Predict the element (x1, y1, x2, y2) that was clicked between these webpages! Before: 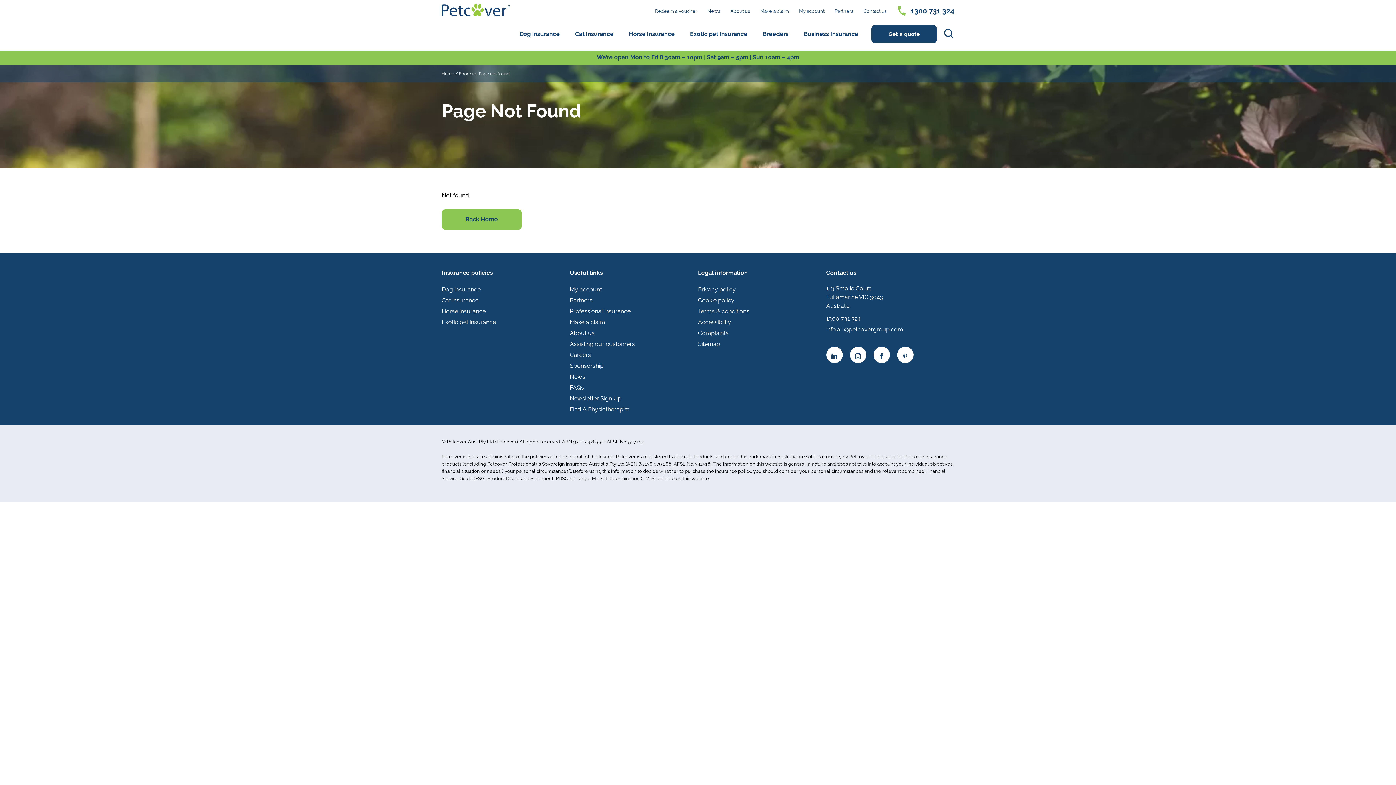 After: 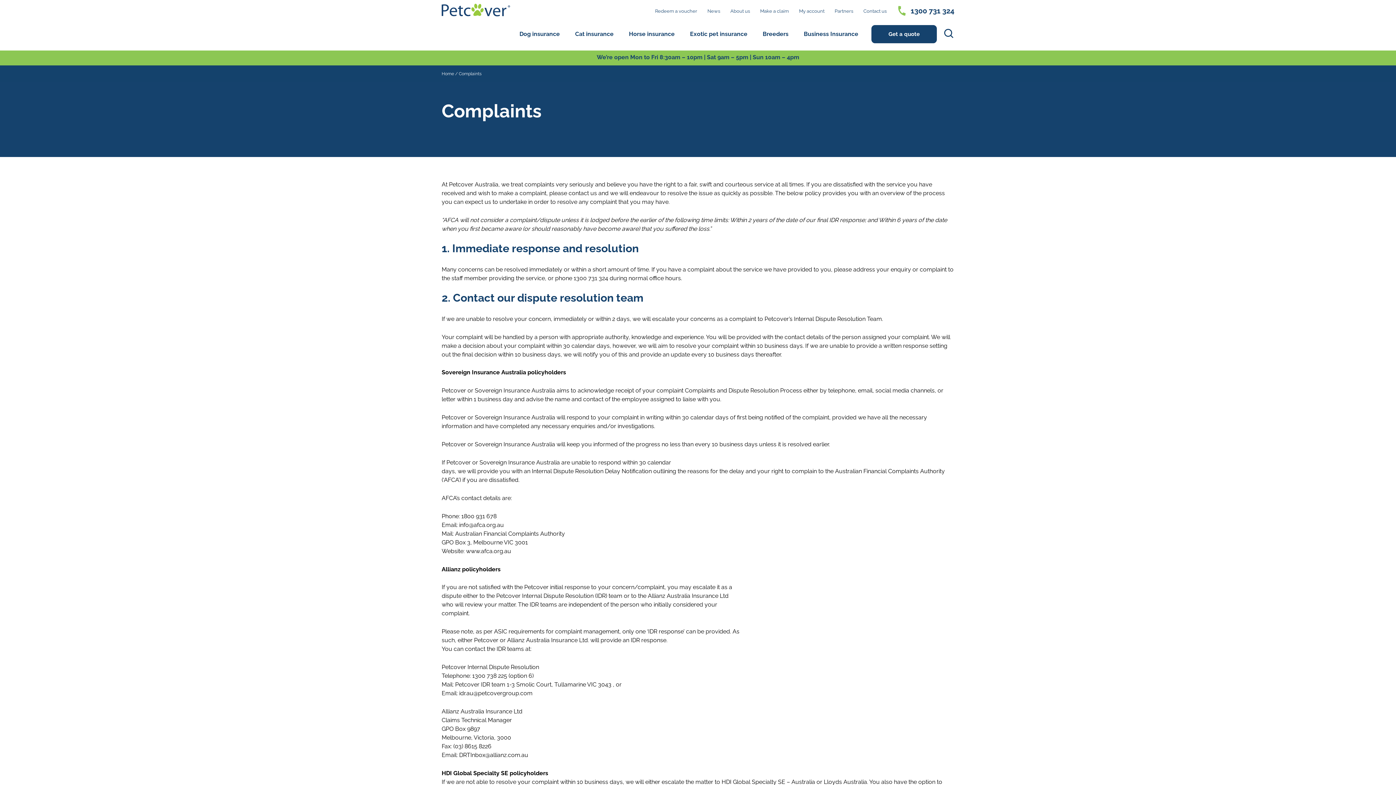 Action: label: Complaints bbox: (698, 329, 728, 336)